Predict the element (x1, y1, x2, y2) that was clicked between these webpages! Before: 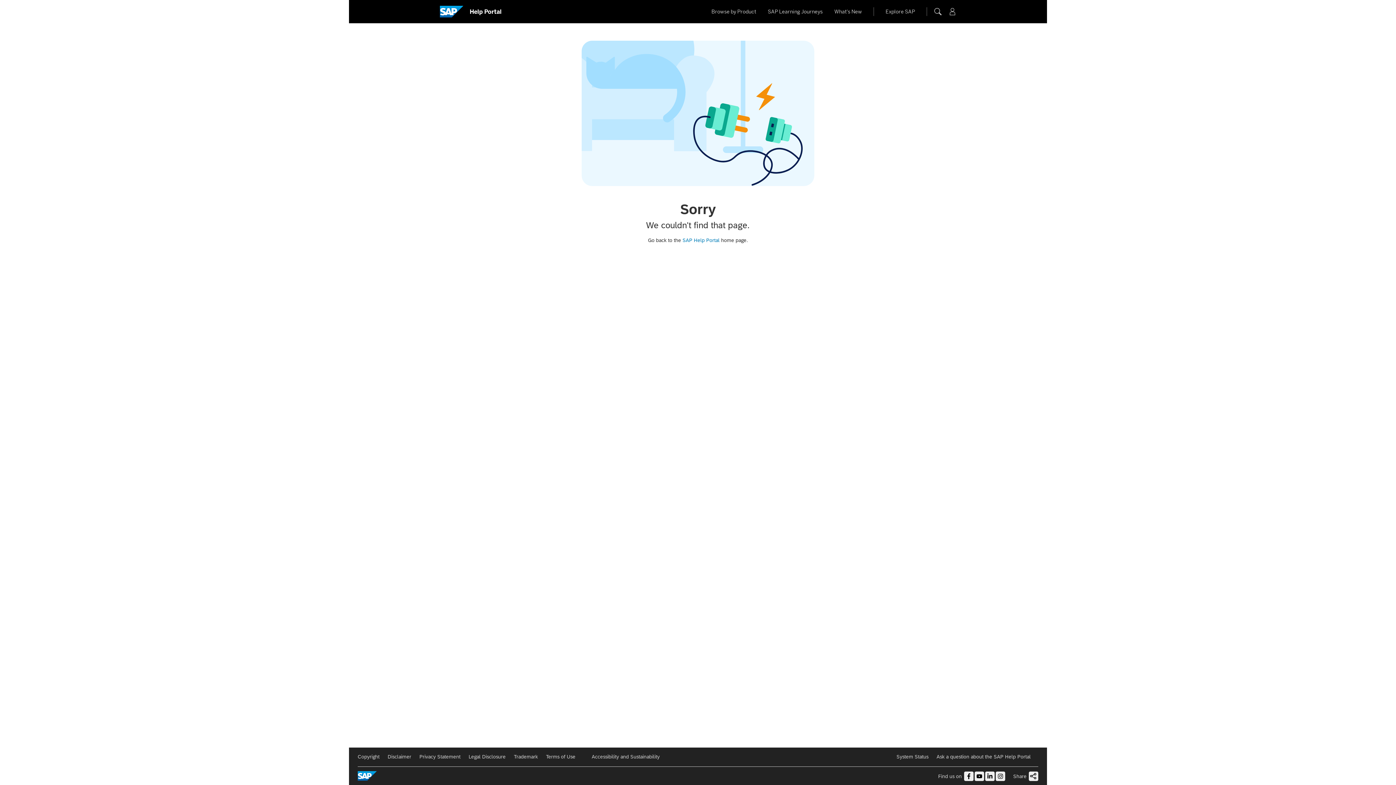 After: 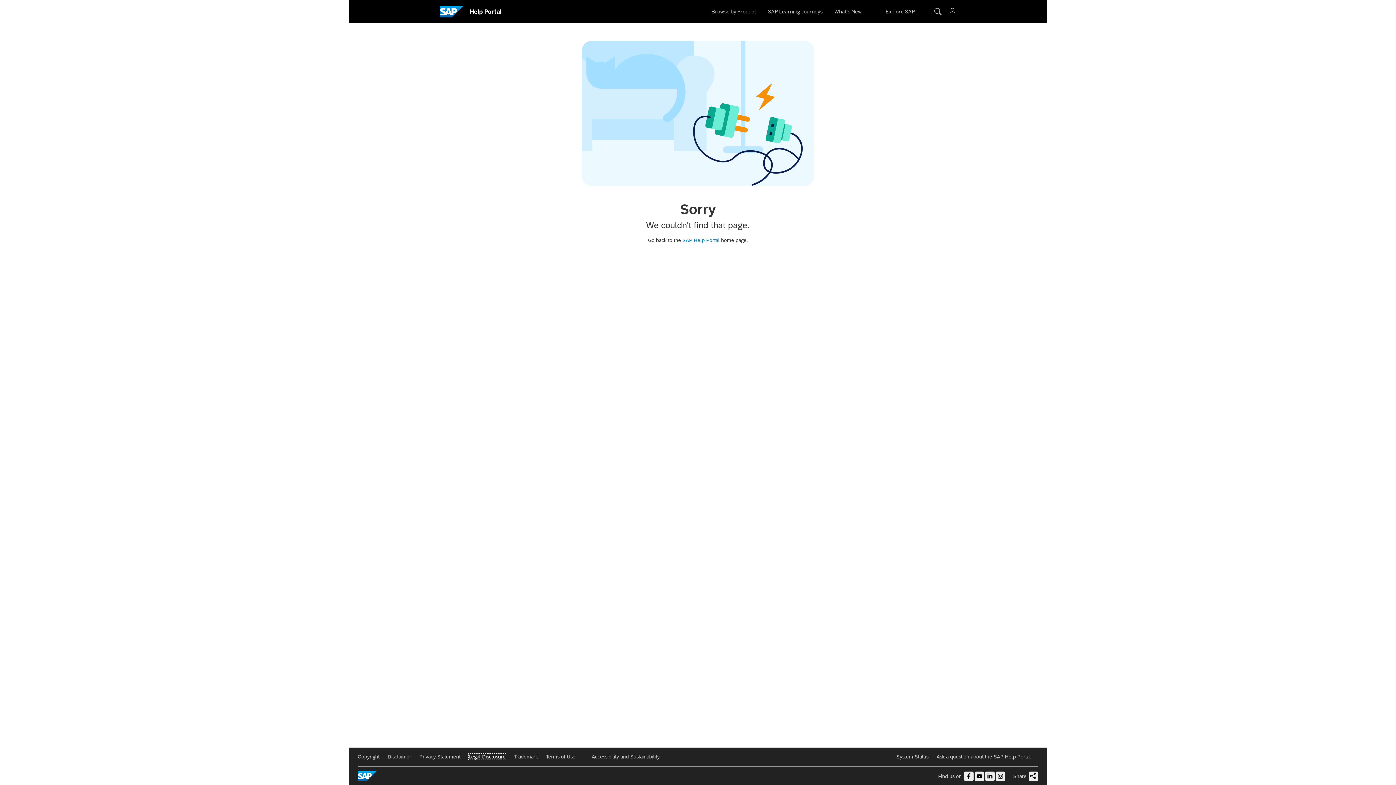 Action: label: Legal Disclosure bbox: (468, 754, 505, 760)